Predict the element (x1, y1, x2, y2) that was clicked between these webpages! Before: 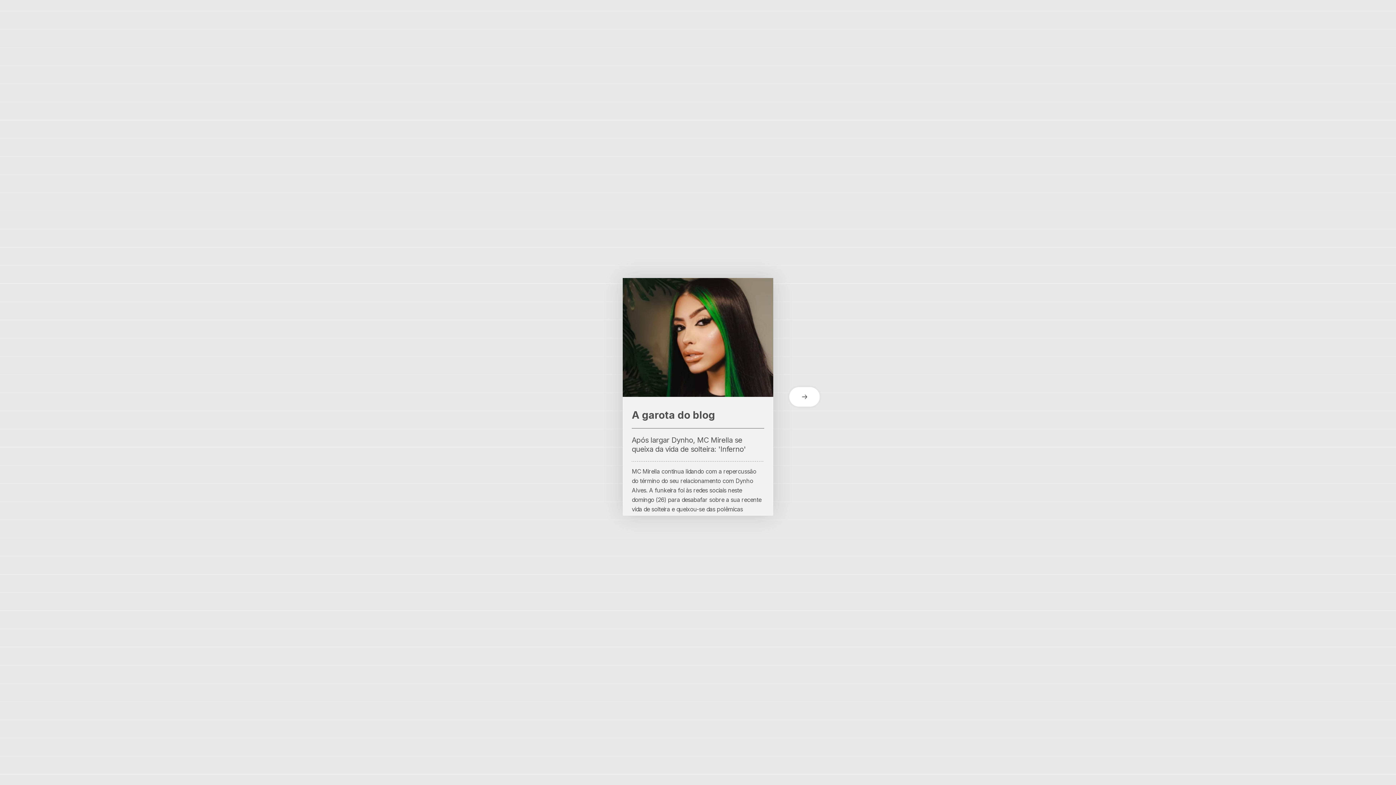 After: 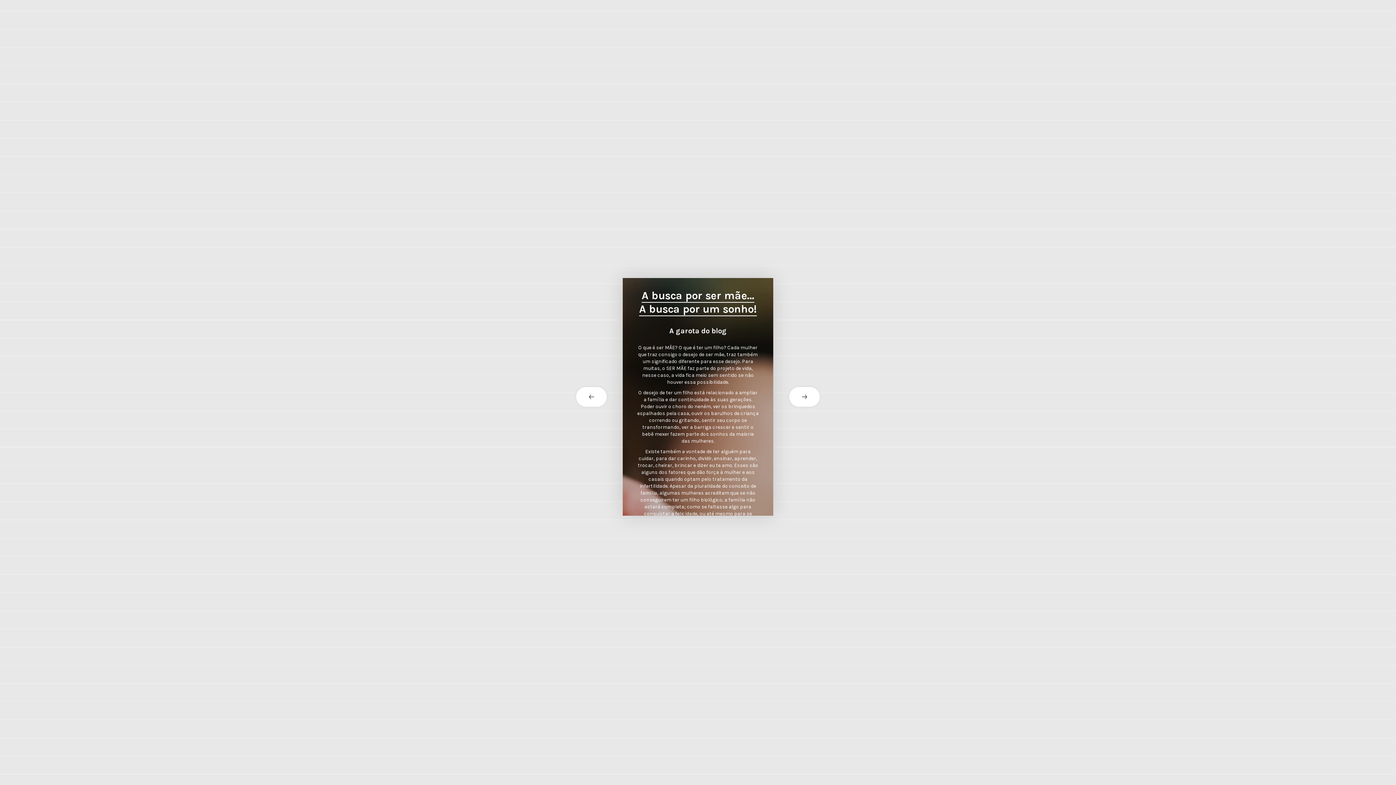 Action: label: next card bbox: (773, 387, 821, 406)